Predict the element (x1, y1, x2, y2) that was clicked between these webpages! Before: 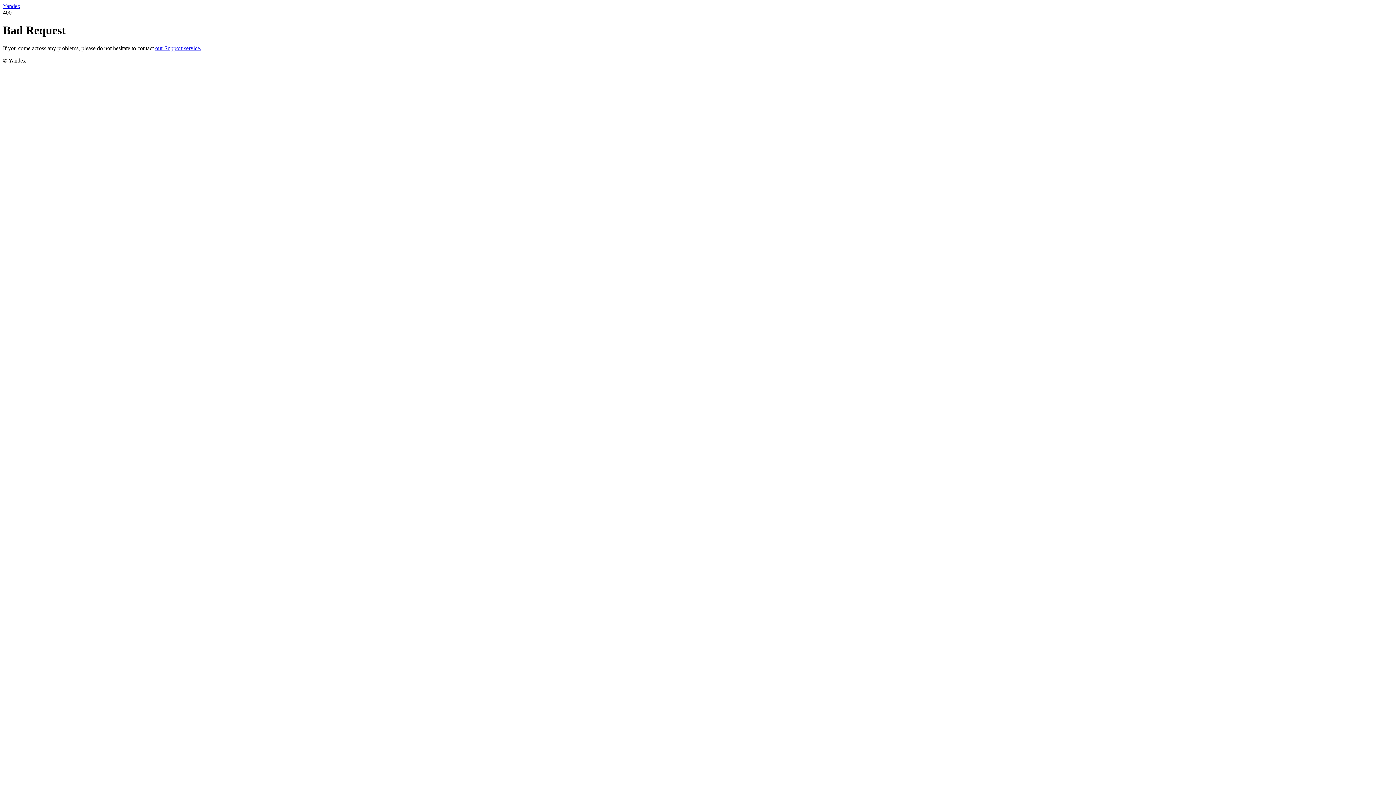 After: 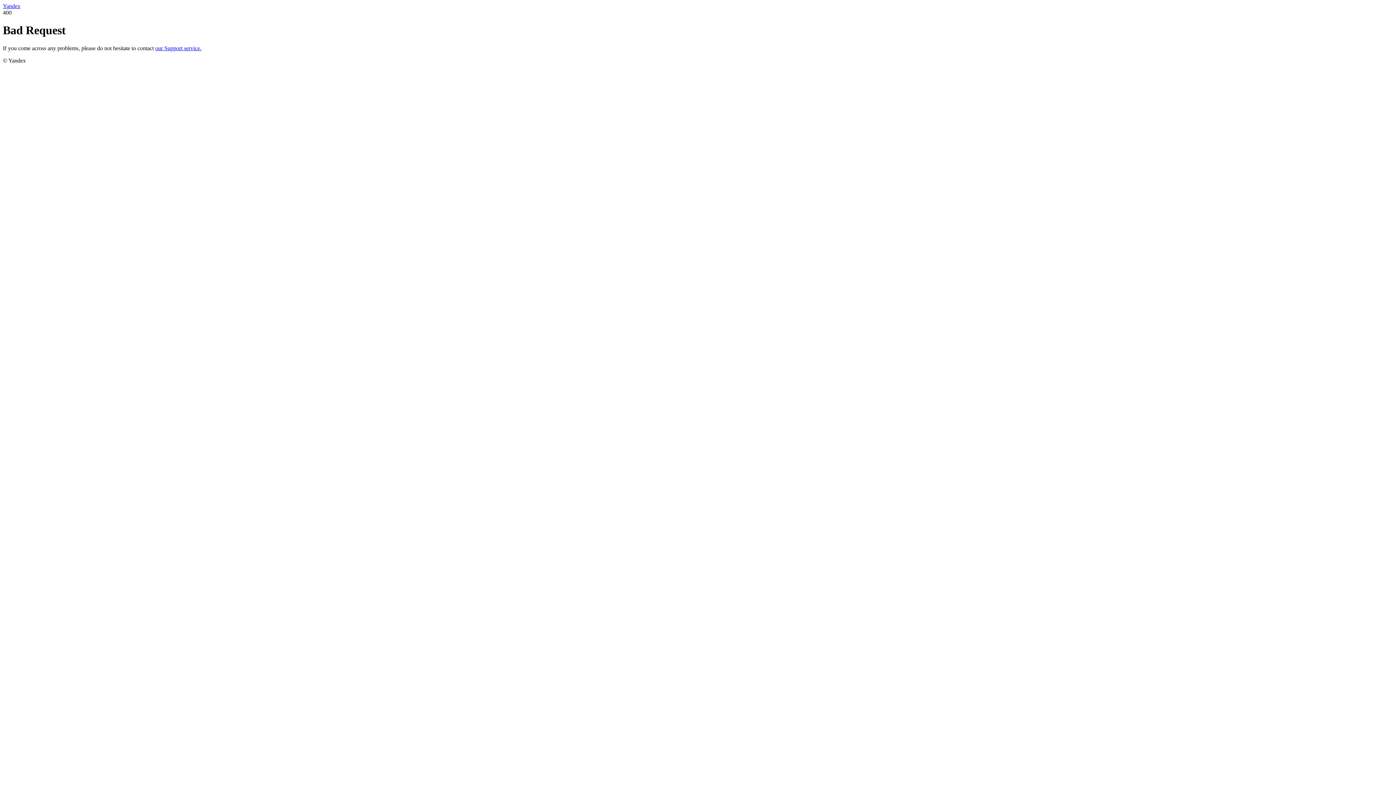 Action: bbox: (2, 2, 20, 9) label: Yandex